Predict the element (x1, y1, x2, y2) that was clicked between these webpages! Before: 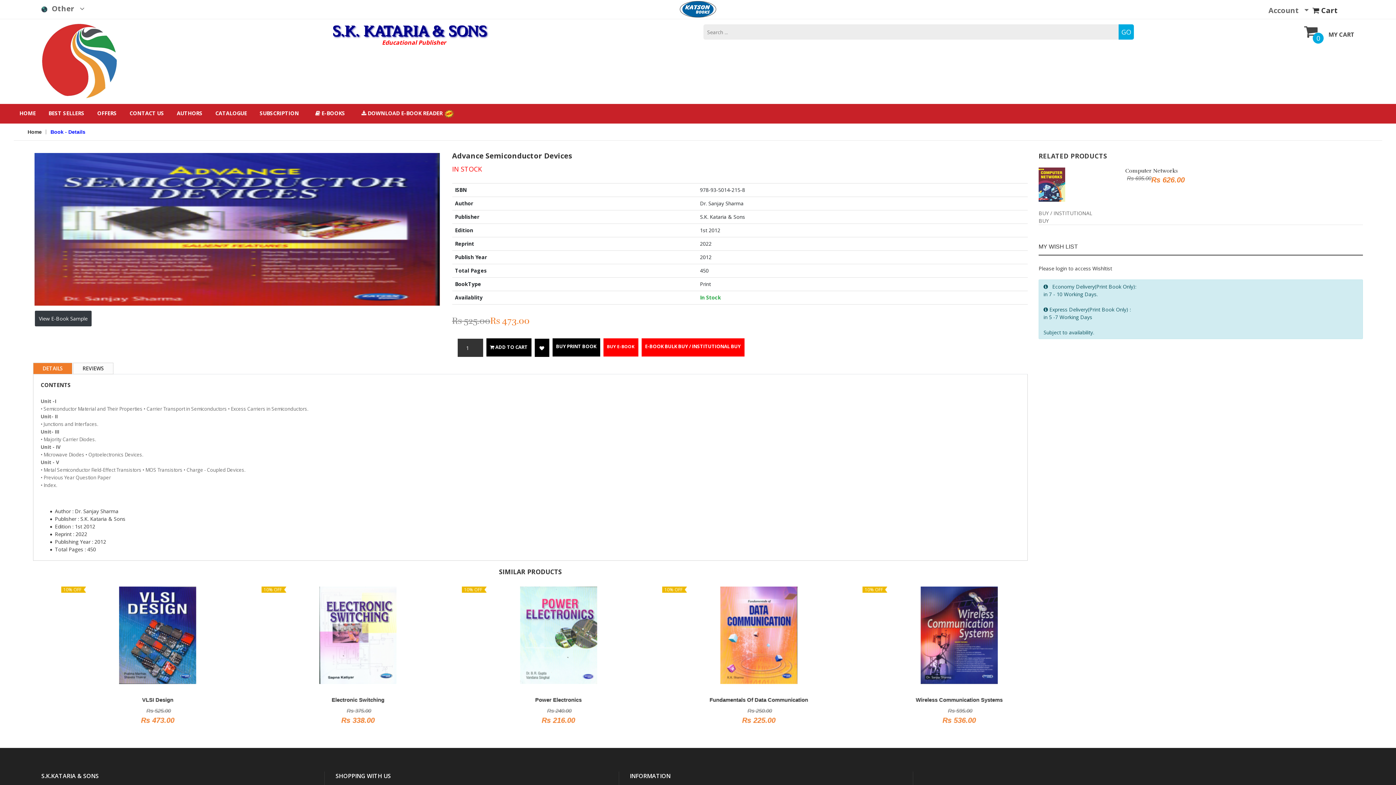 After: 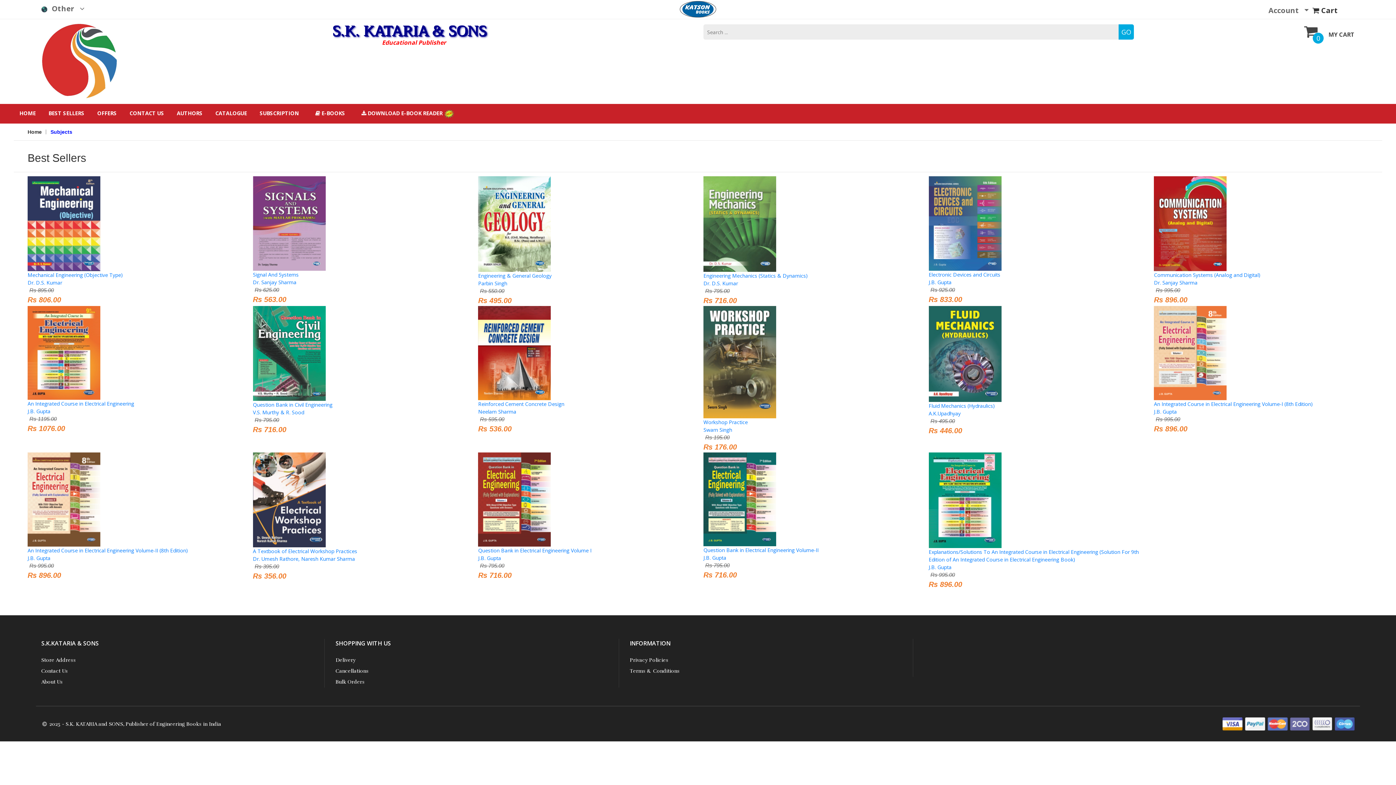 Action: bbox: (43, 104, 89, 122) label: BEST SELLERS